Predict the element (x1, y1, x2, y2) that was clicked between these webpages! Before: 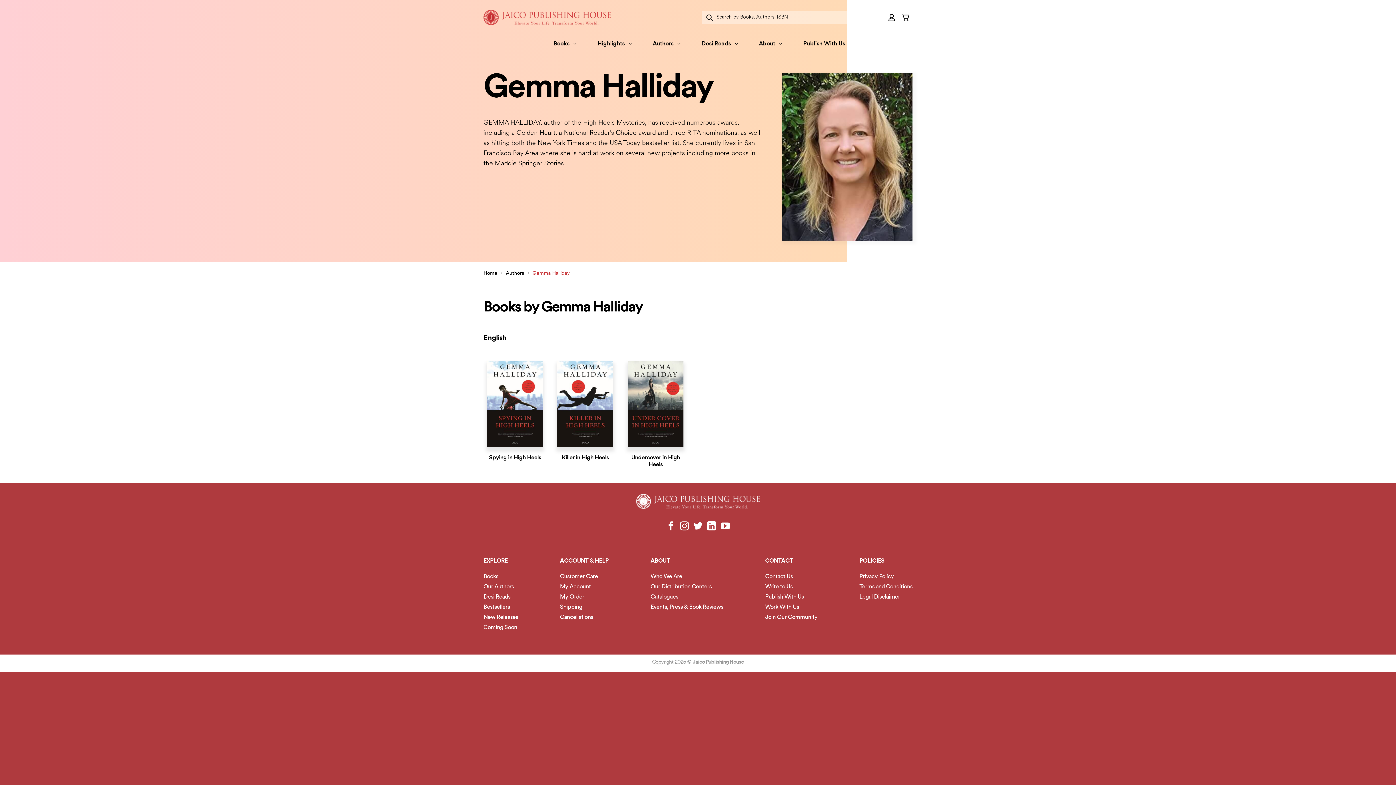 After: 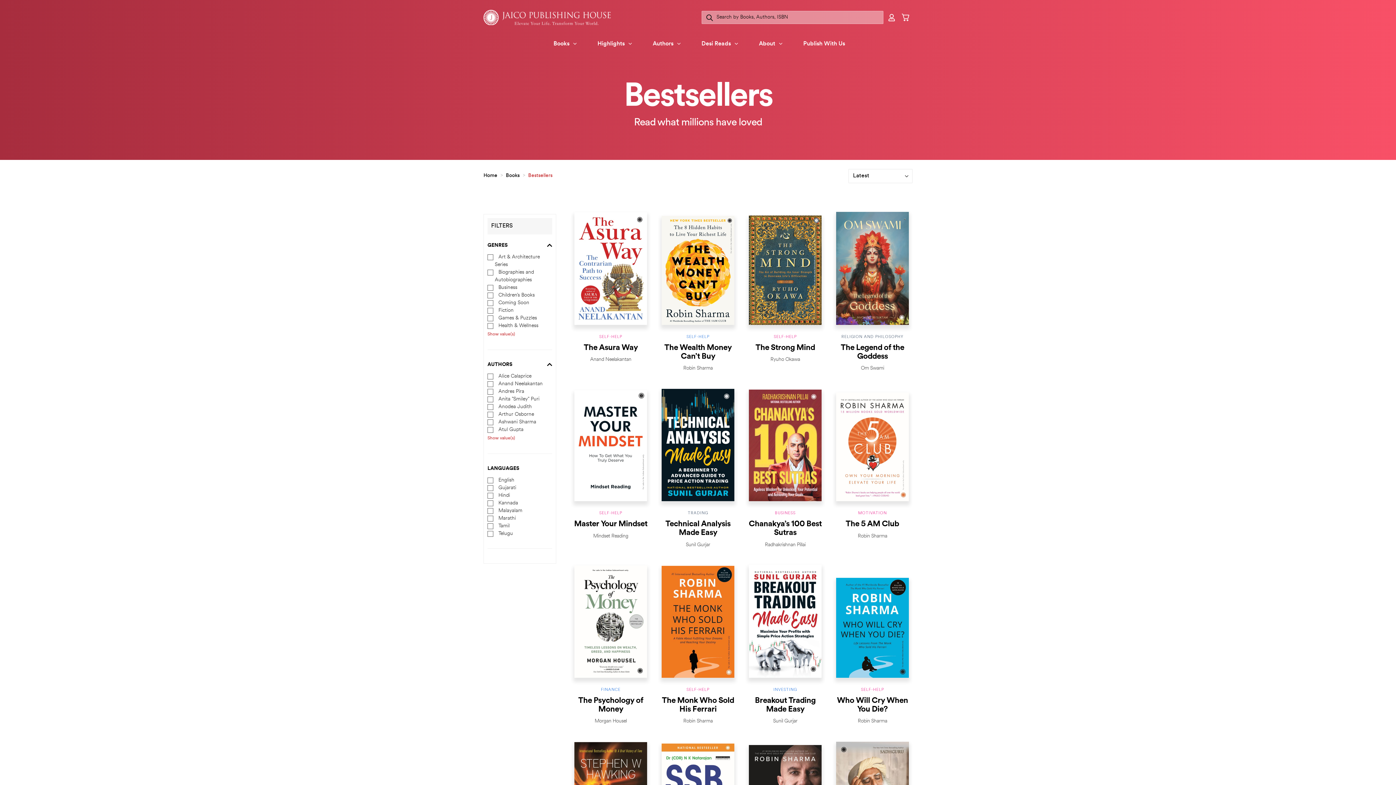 Action: bbox: (483, 602, 510, 612) label: Bestsellers